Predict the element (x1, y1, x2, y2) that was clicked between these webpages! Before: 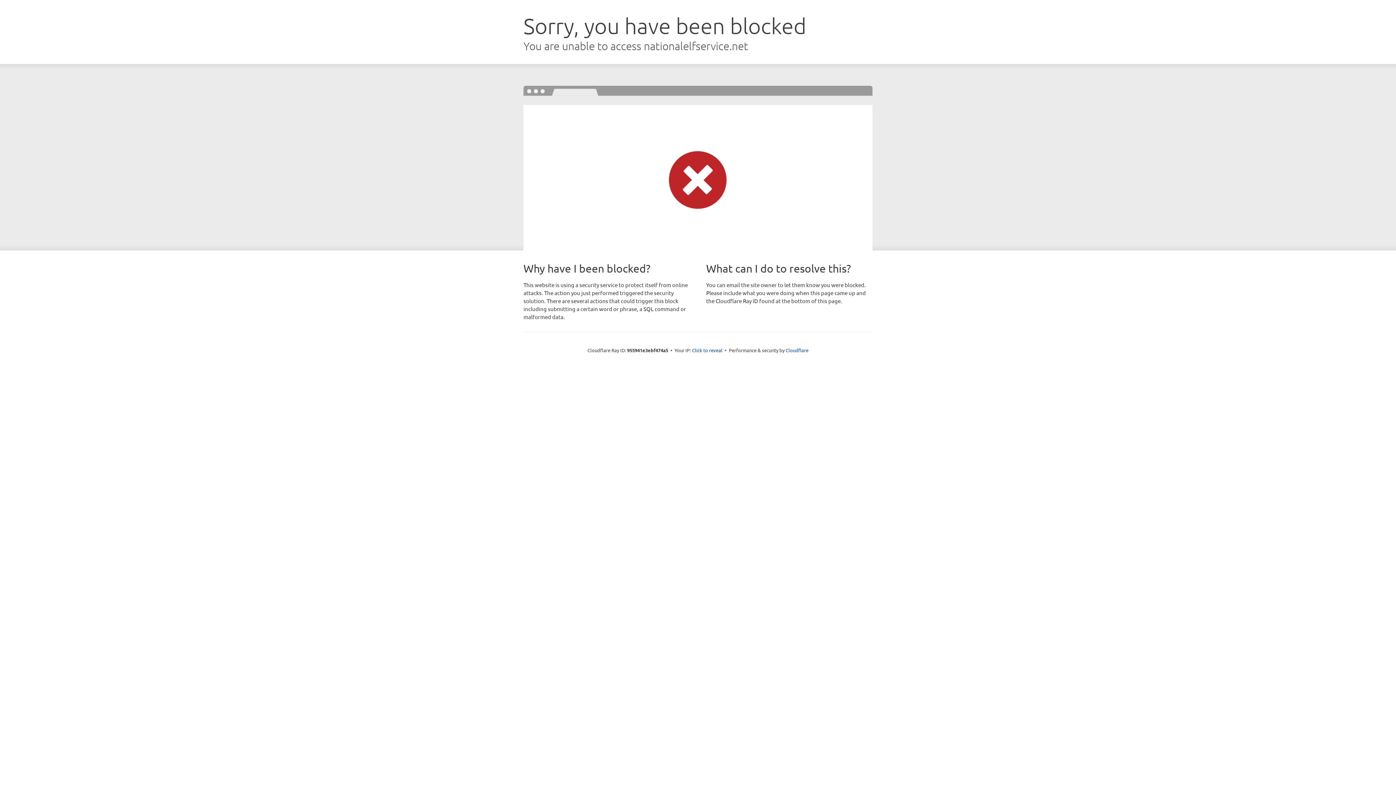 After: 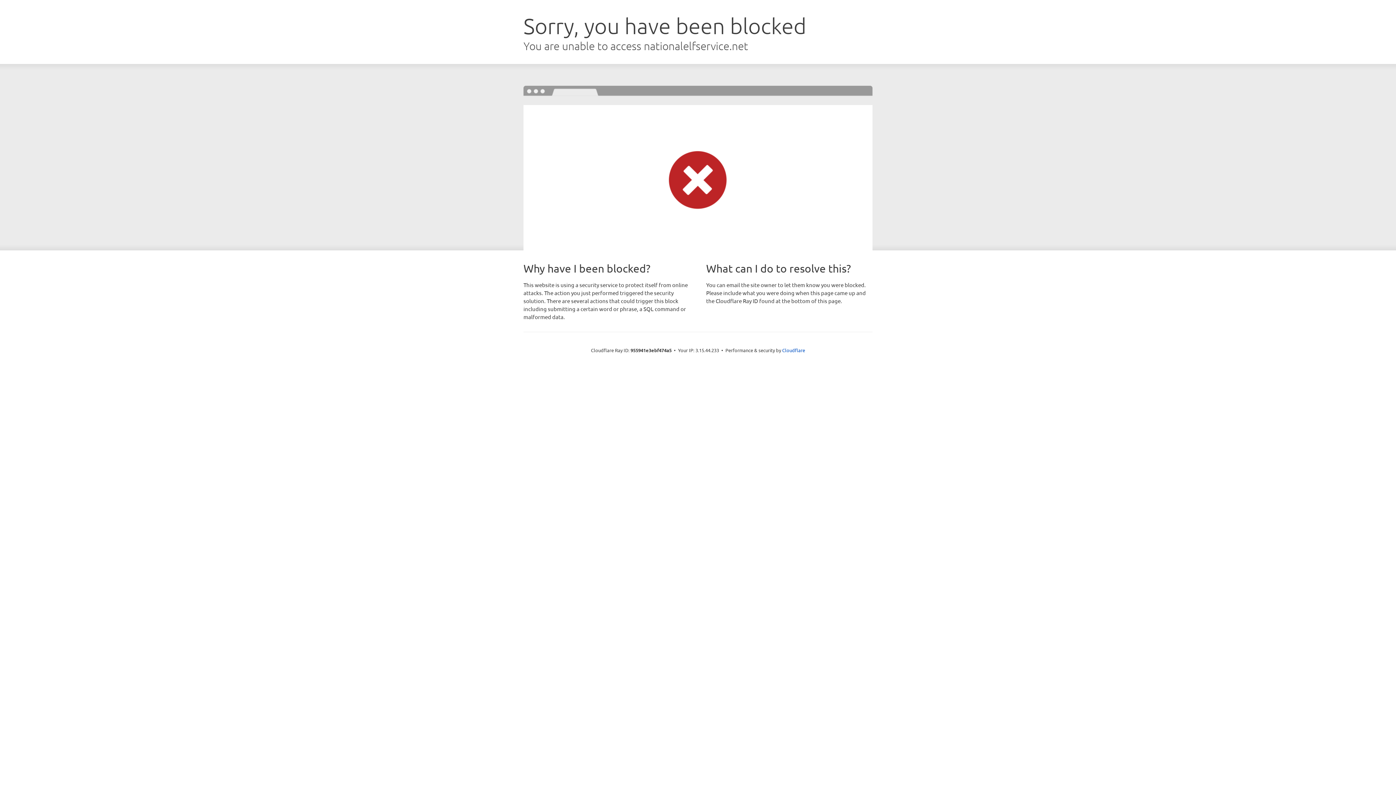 Action: bbox: (692, 346, 722, 353) label: Click to reveal